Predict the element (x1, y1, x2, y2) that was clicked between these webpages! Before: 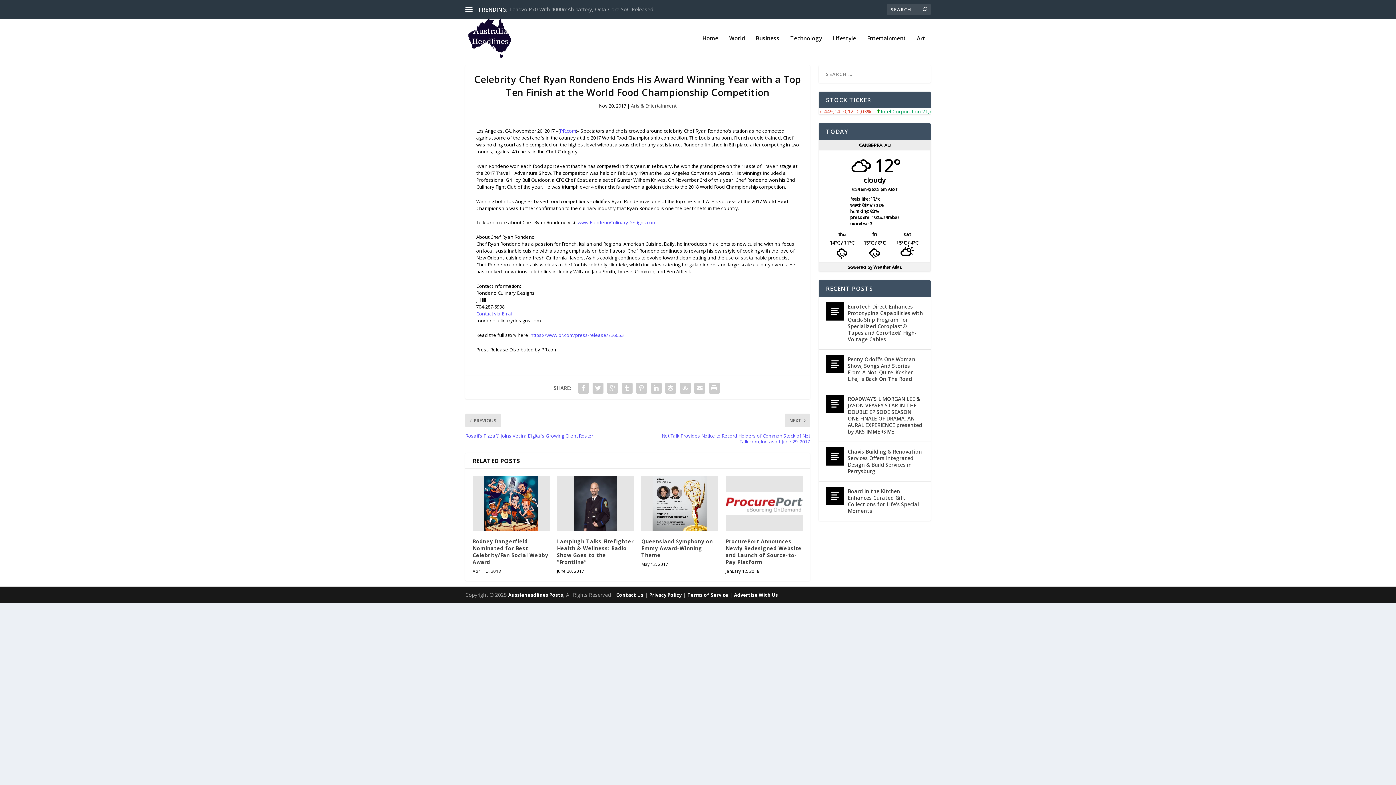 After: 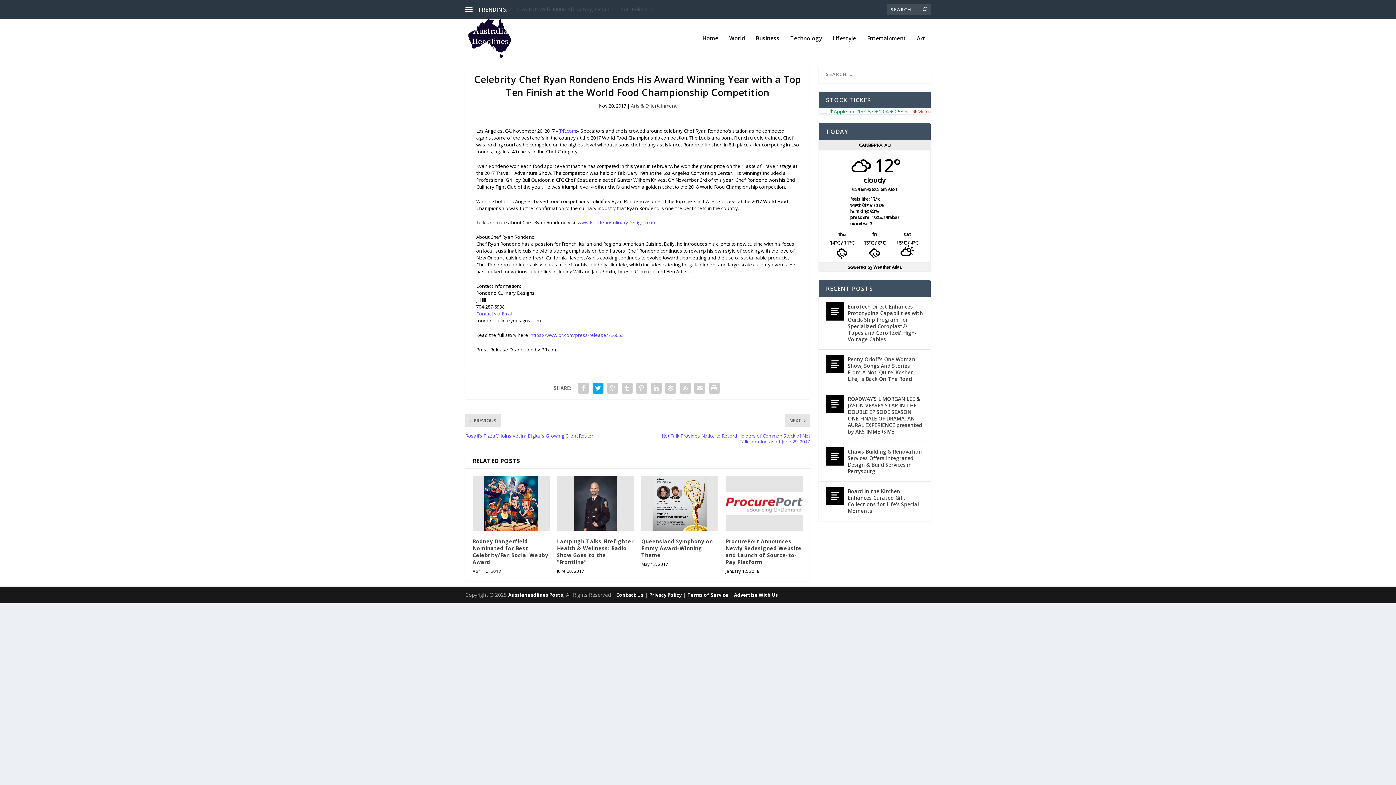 Action: bbox: (590, 381, 605, 395)